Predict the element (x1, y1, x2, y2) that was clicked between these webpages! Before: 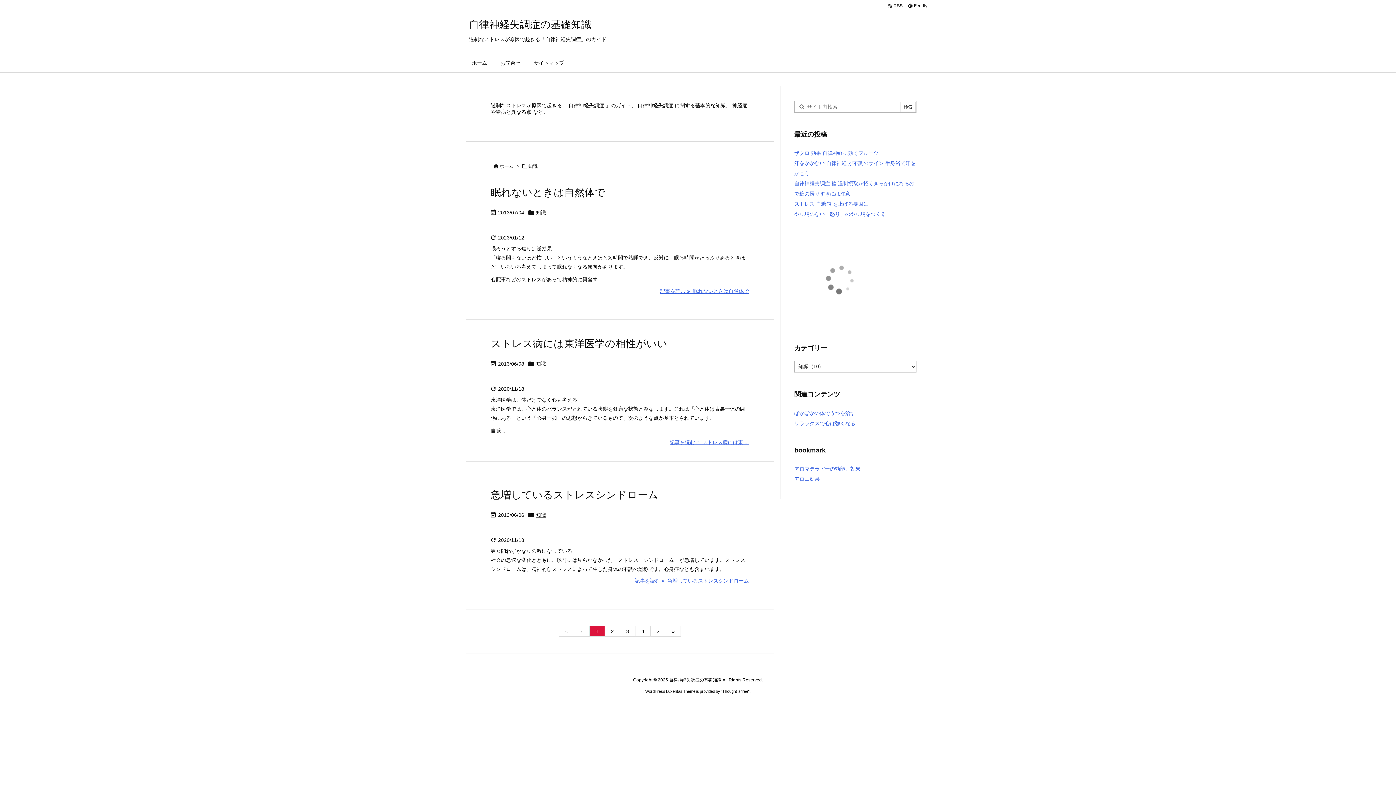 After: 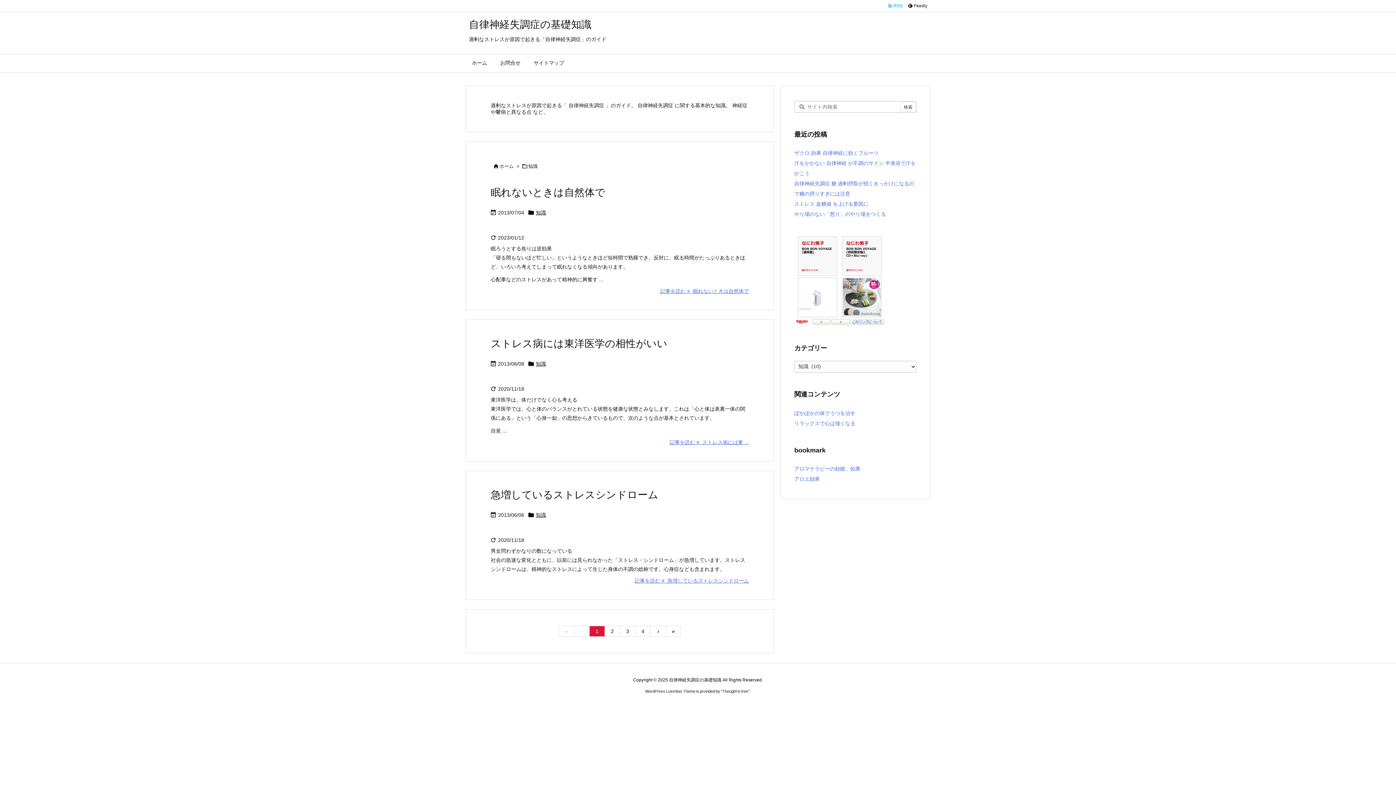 Action: bbox: (885, 2, 905, 9) label:   RSS 